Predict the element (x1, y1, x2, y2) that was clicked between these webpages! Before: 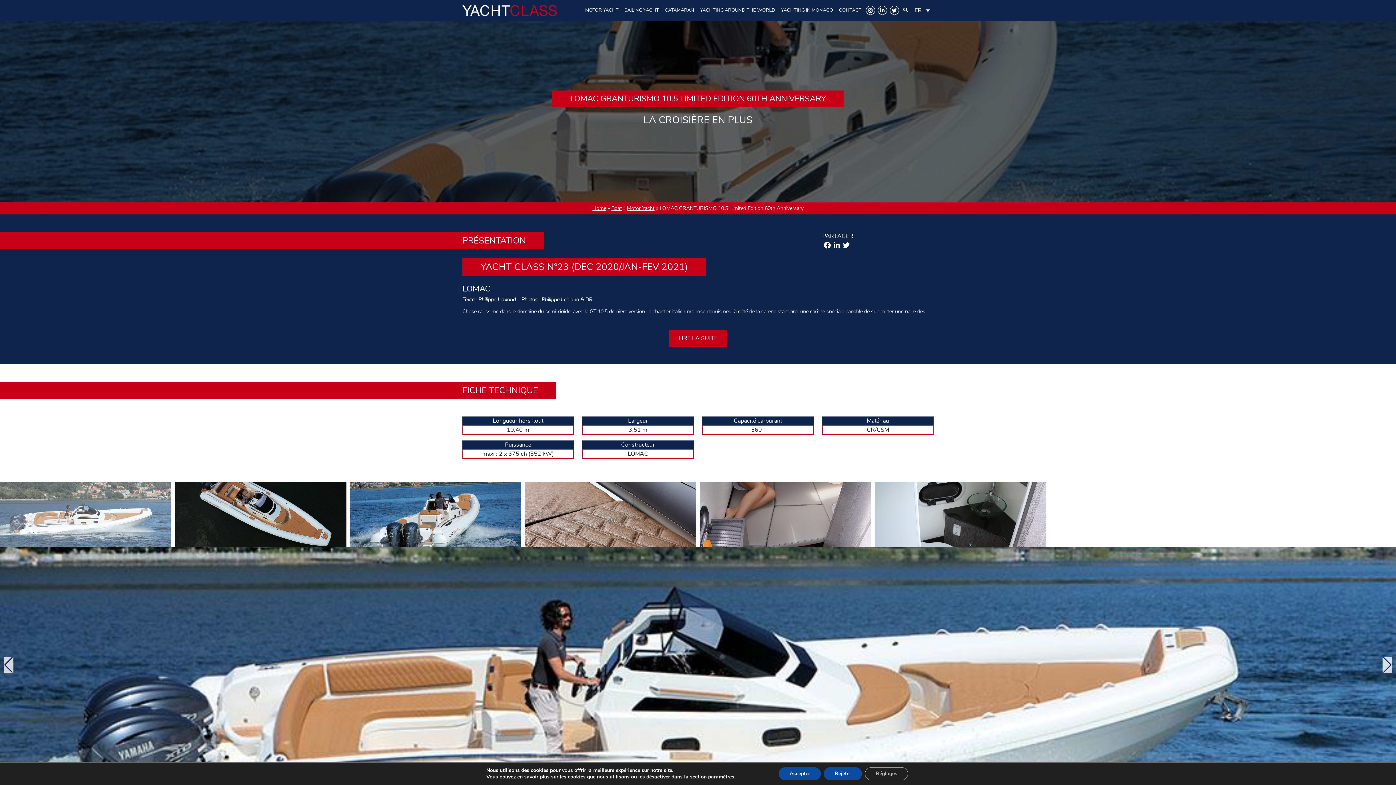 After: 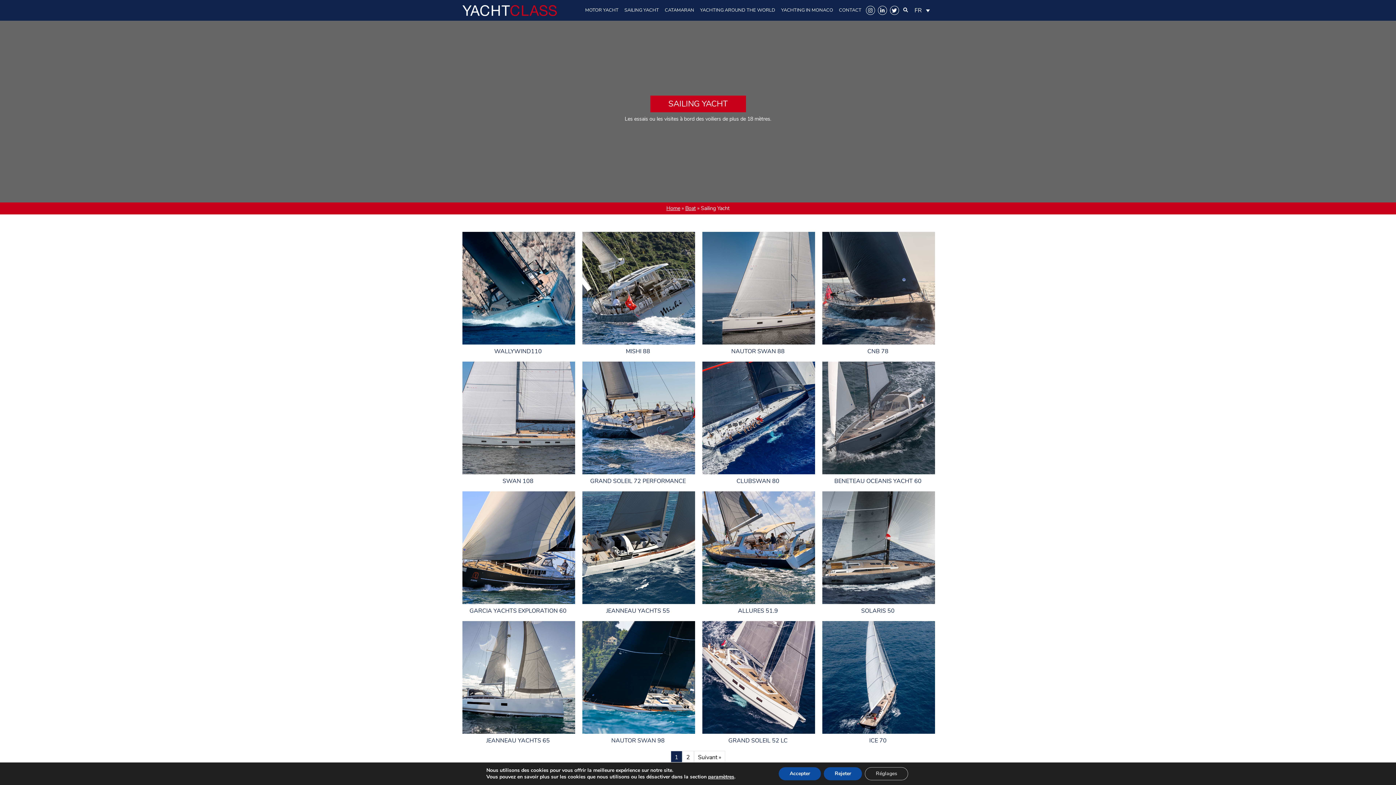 Action: label: SAILING YACHT bbox: (621, 4, 662, 16)